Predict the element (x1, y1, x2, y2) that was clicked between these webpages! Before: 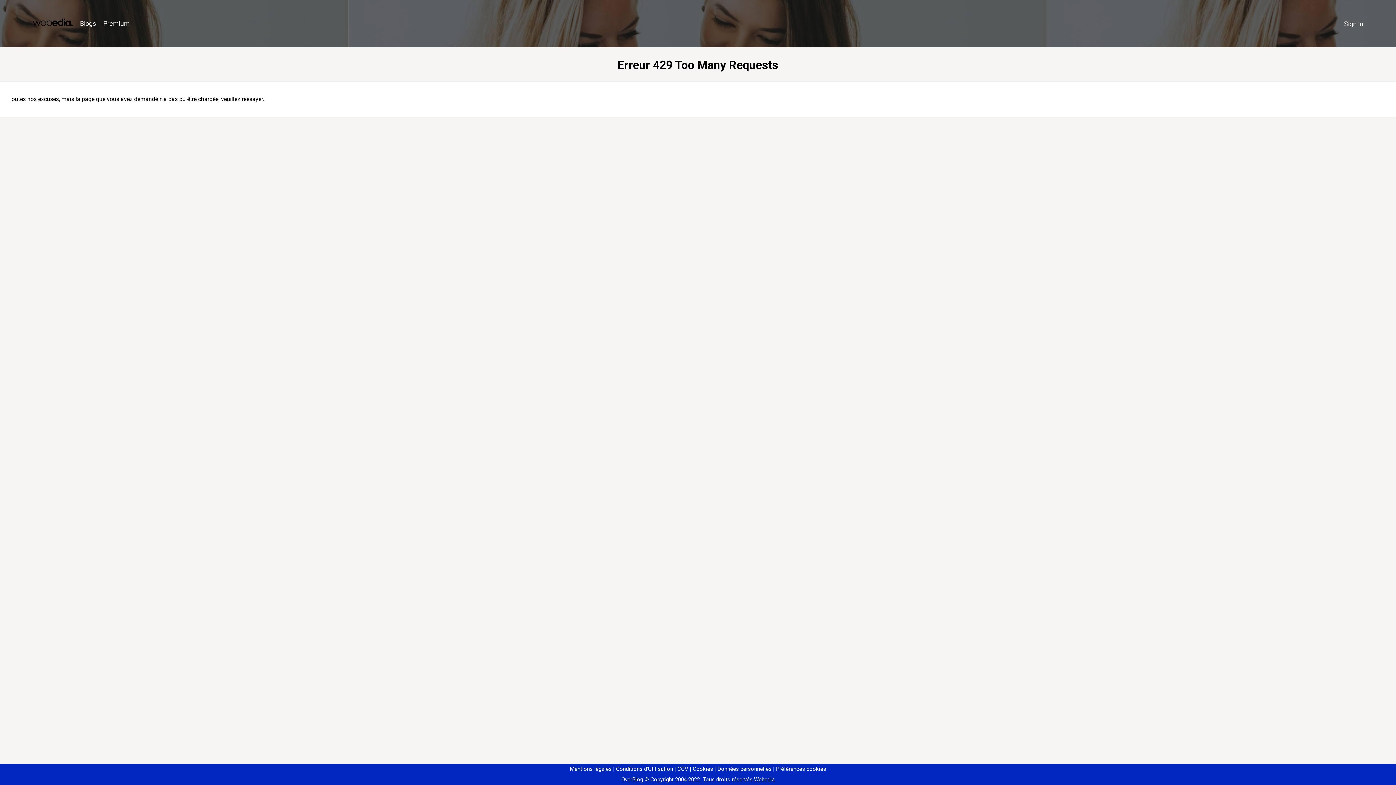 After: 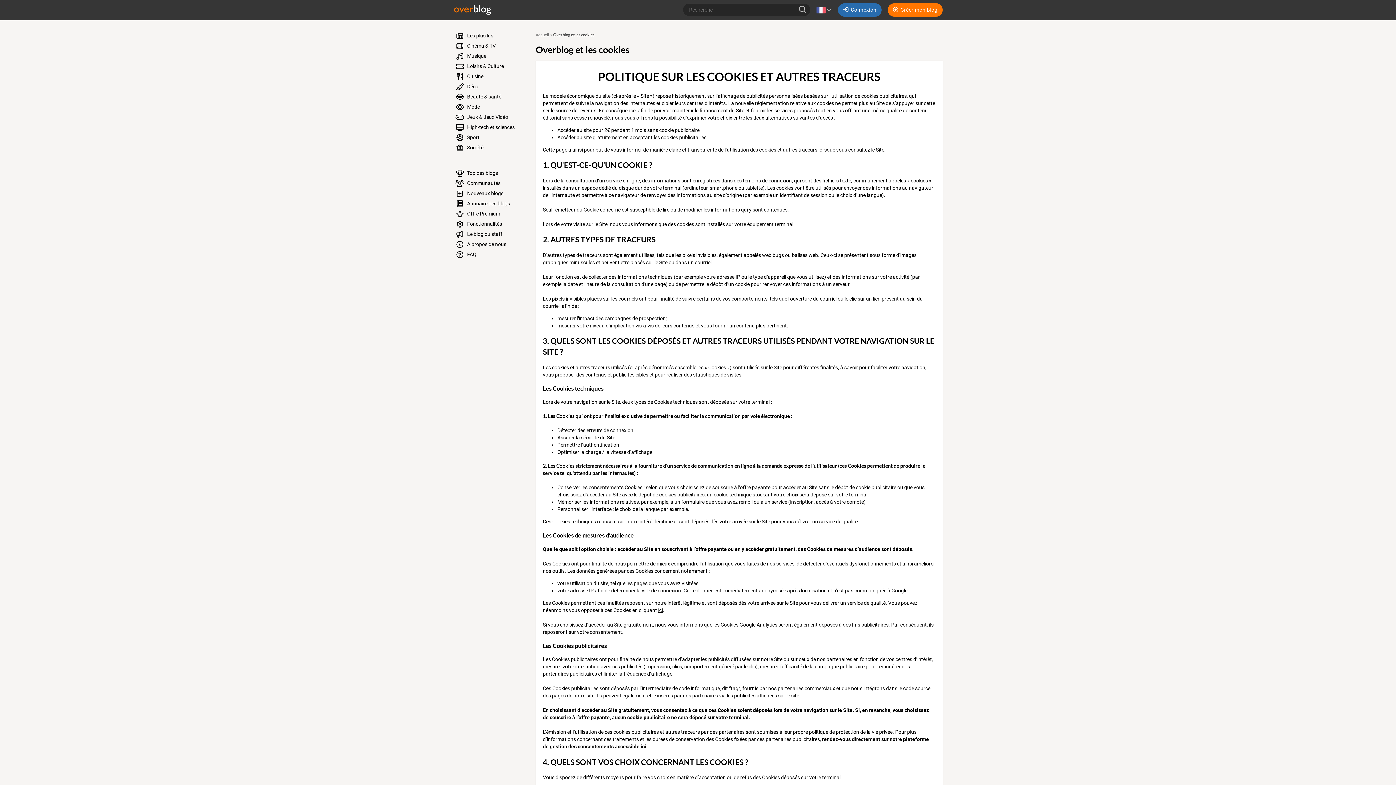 Action: bbox: (690, 766, 713, 772) label: Cookies